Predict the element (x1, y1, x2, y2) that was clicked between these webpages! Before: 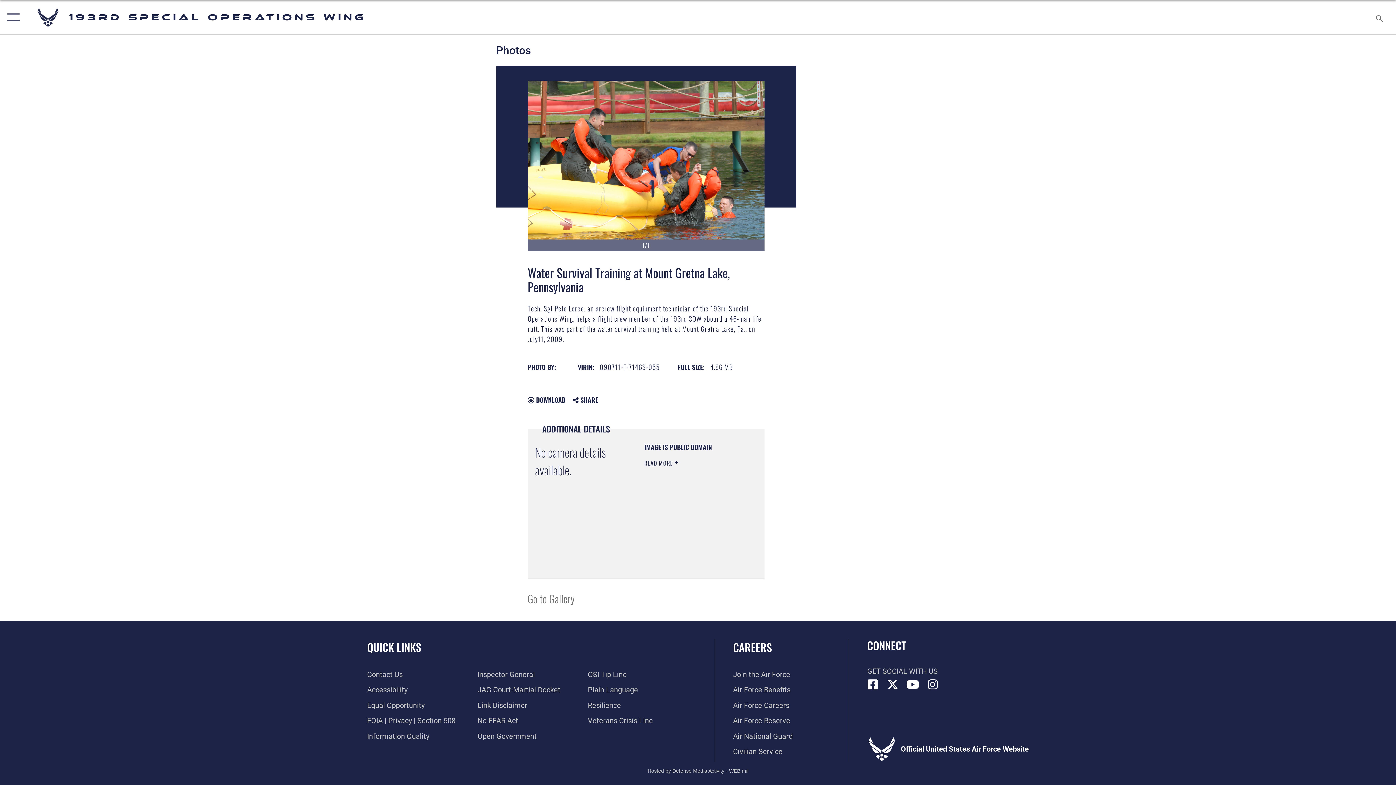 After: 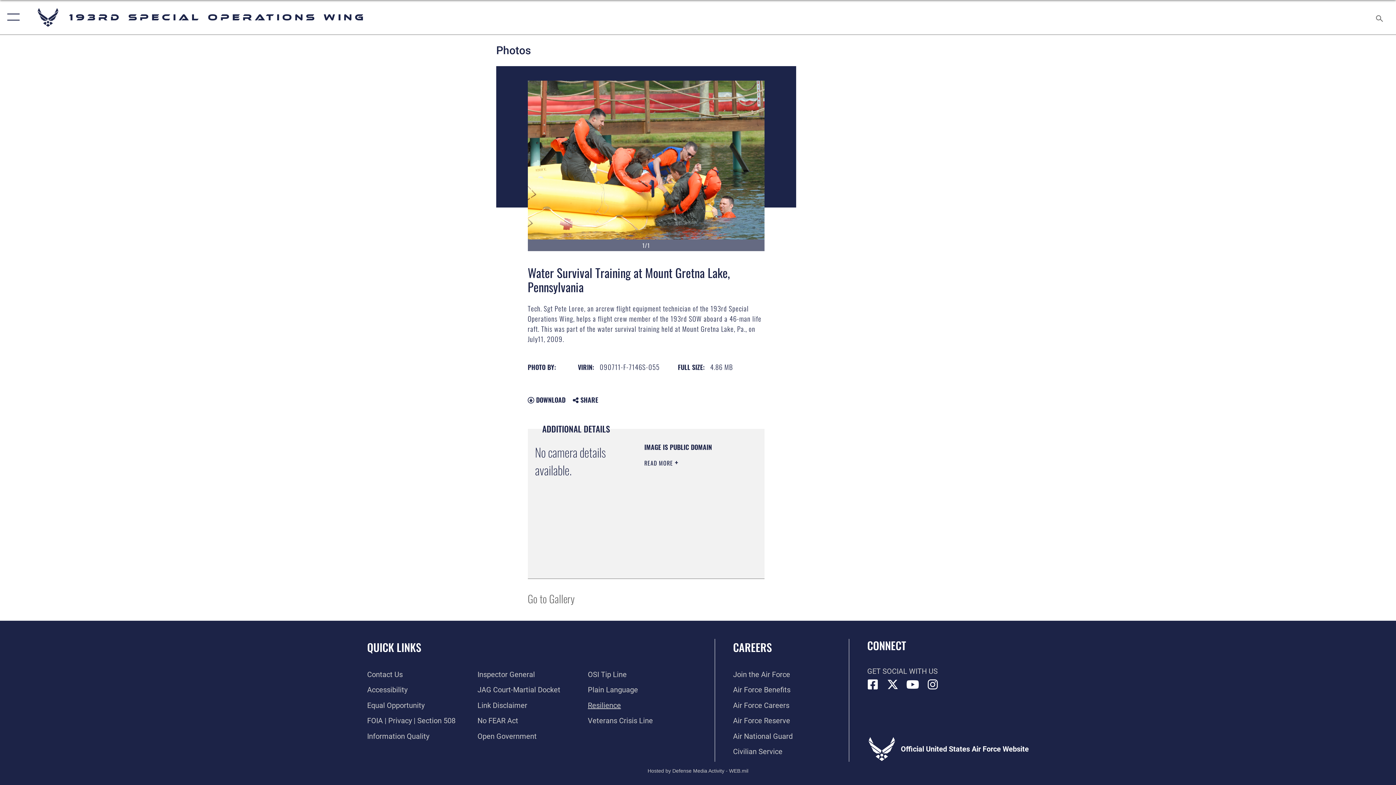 Action: bbox: (588, 701, 621, 710) label: Link to Air Force resilience resources opens in a new window